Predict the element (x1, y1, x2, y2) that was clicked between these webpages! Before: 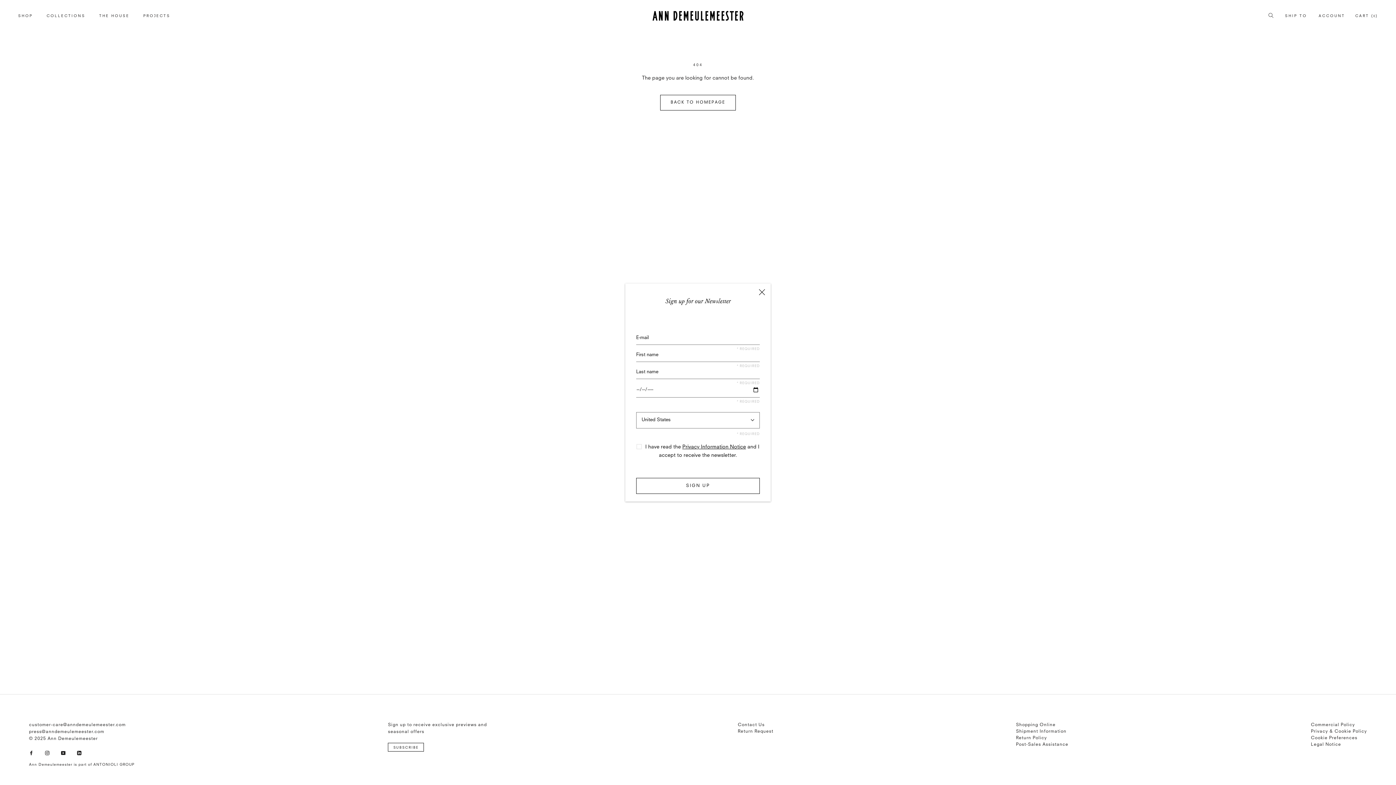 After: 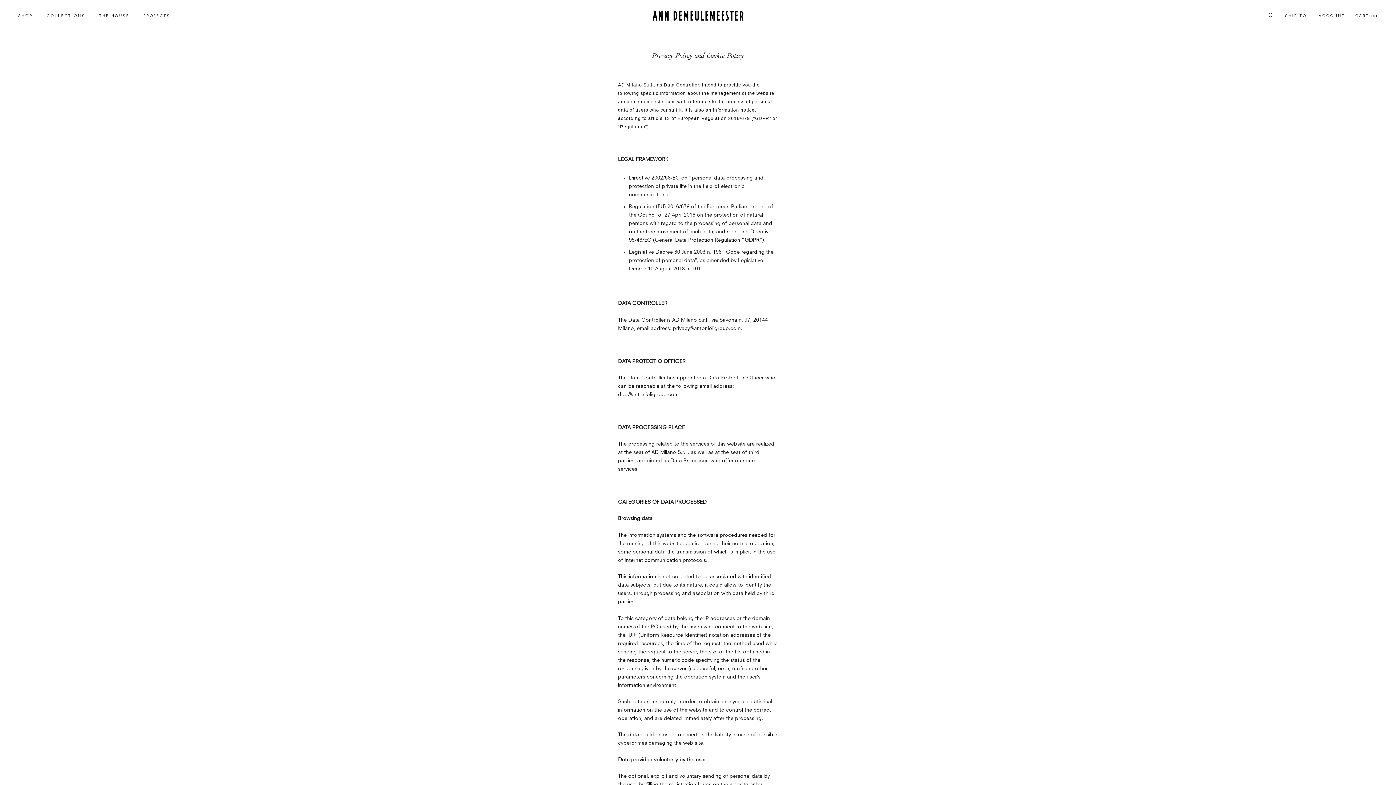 Action: label: Privacy & Cookie Policy bbox: (1311, 728, 1367, 735)